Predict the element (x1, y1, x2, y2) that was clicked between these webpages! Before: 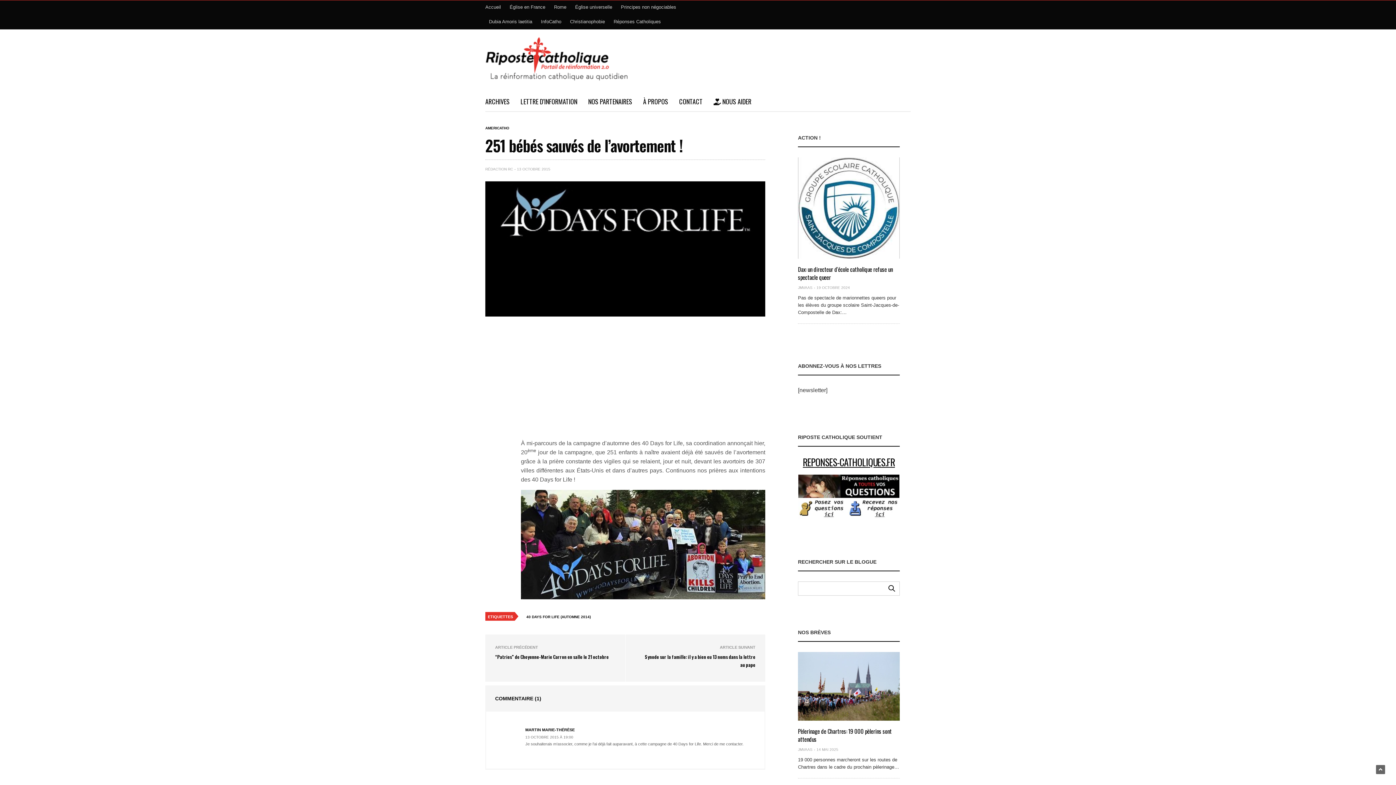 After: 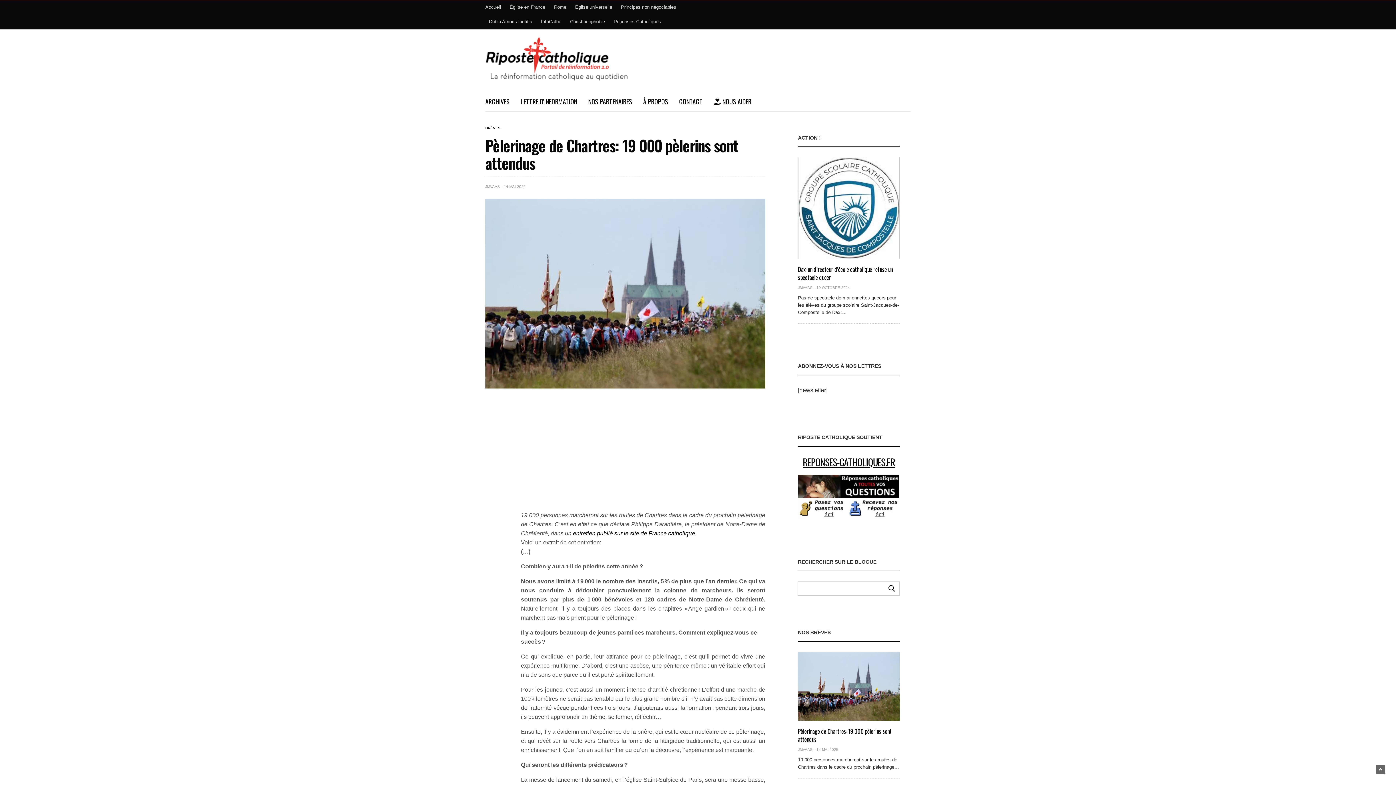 Action: bbox: (798, 727, 891, 744) label: Pèlerinage de Chartres: 19 000 pèlerins sont attendus